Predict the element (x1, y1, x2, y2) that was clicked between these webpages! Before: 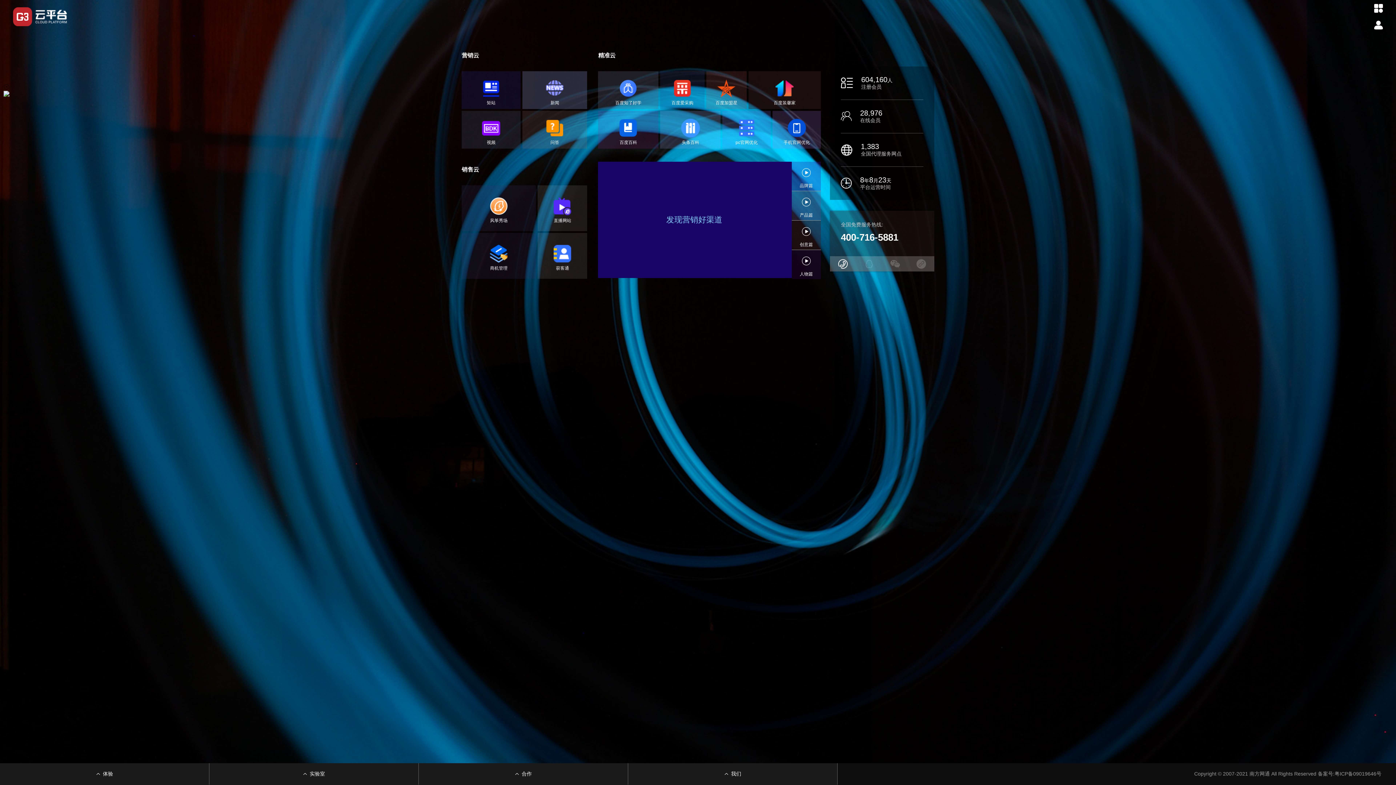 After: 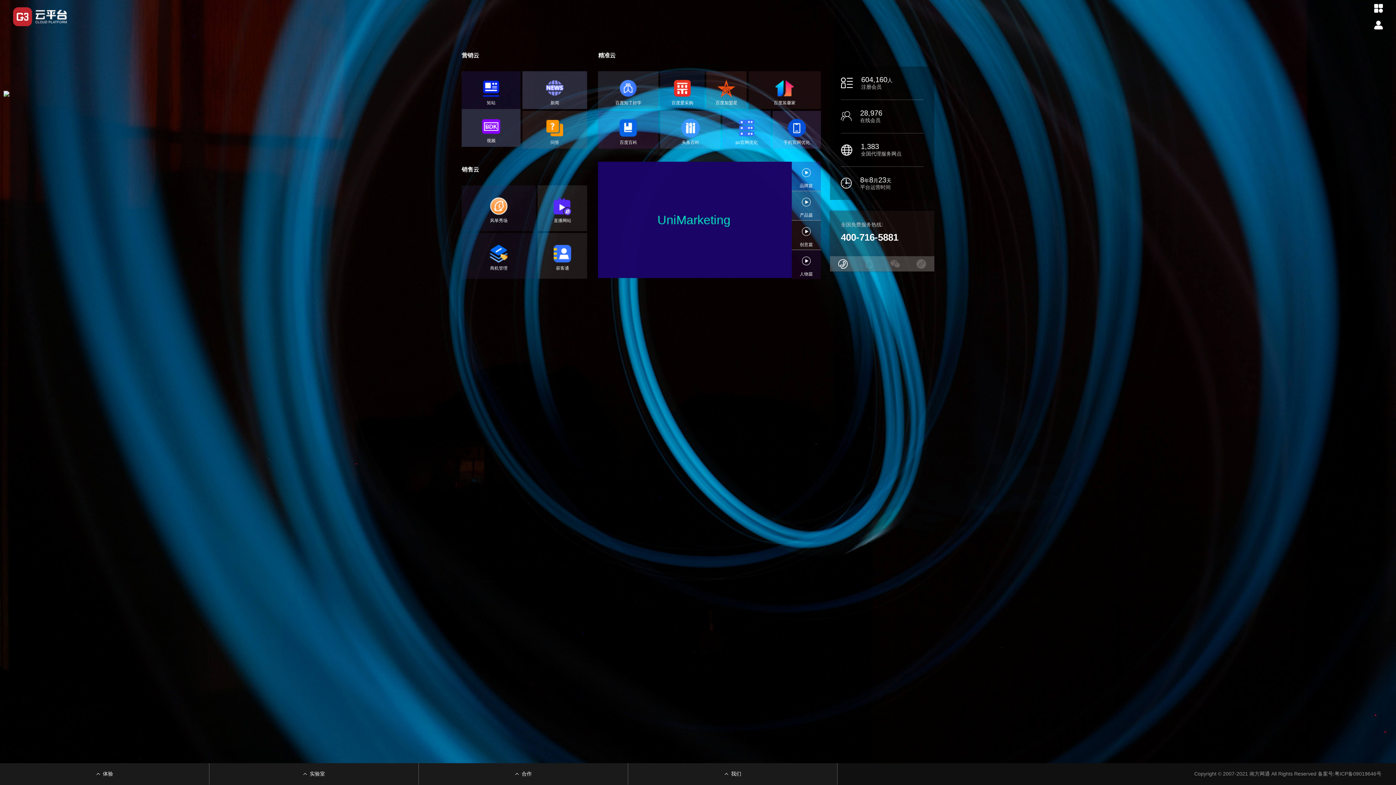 Action: label: 视频 bbox: (461, 110, 520, 148)